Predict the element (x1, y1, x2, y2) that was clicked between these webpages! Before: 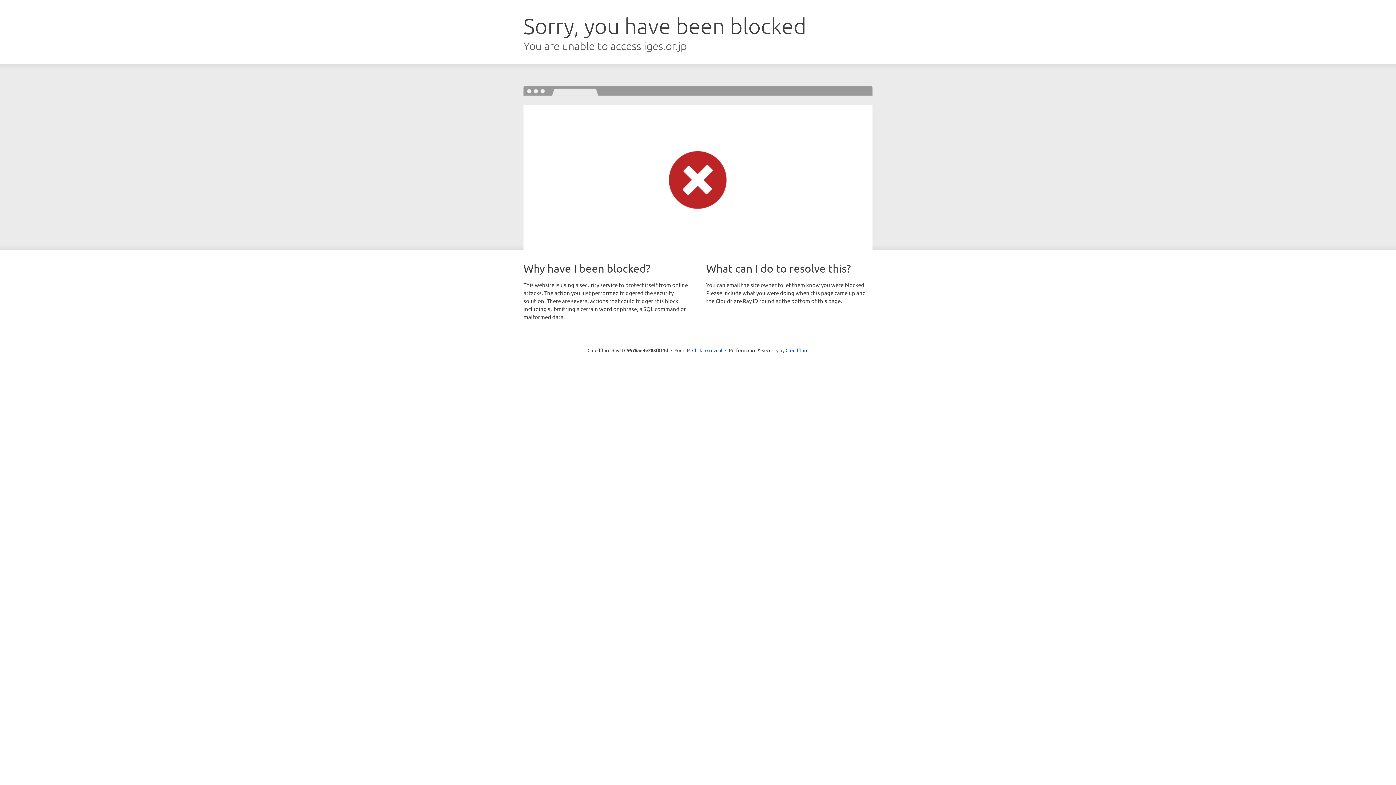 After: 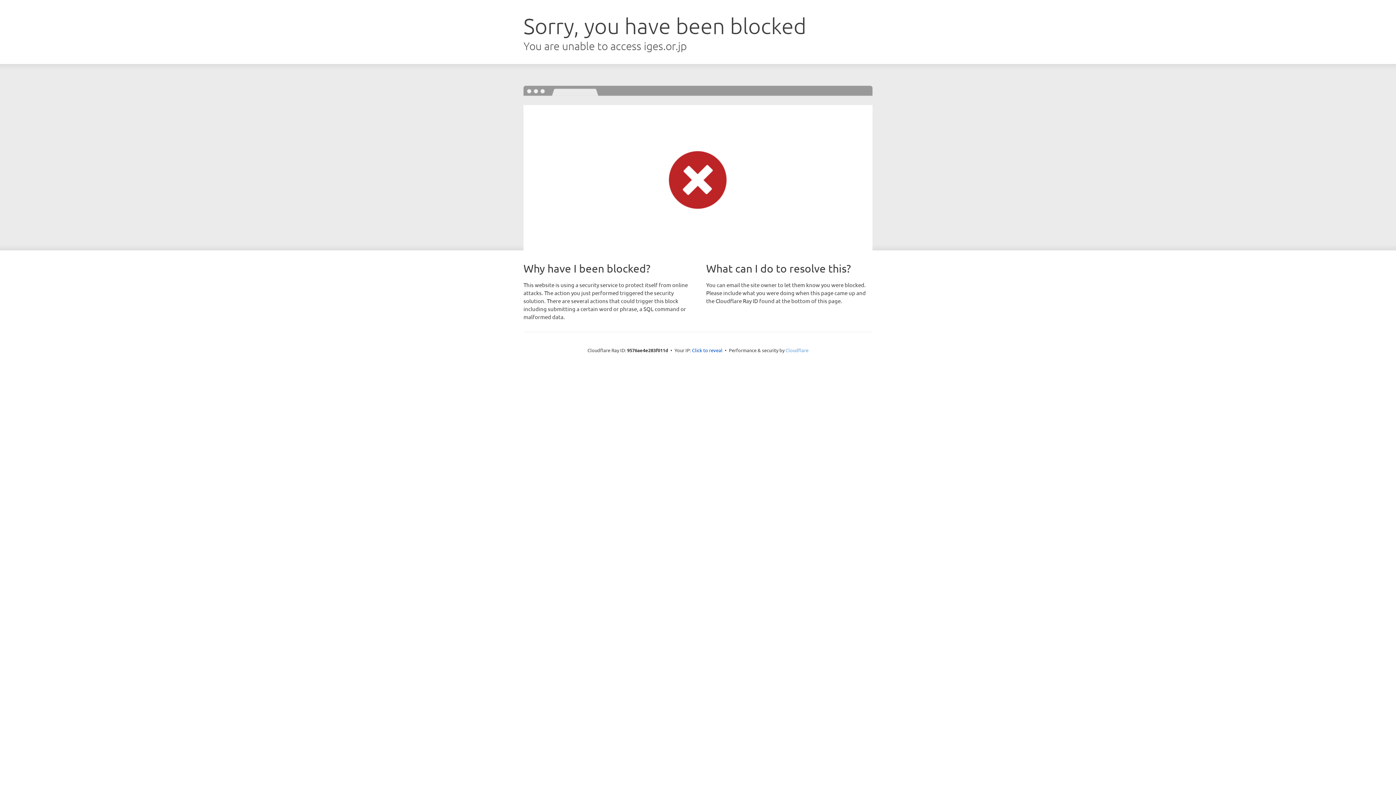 Action: label: Cloudflare bbox: (785, 347, 808, 353)